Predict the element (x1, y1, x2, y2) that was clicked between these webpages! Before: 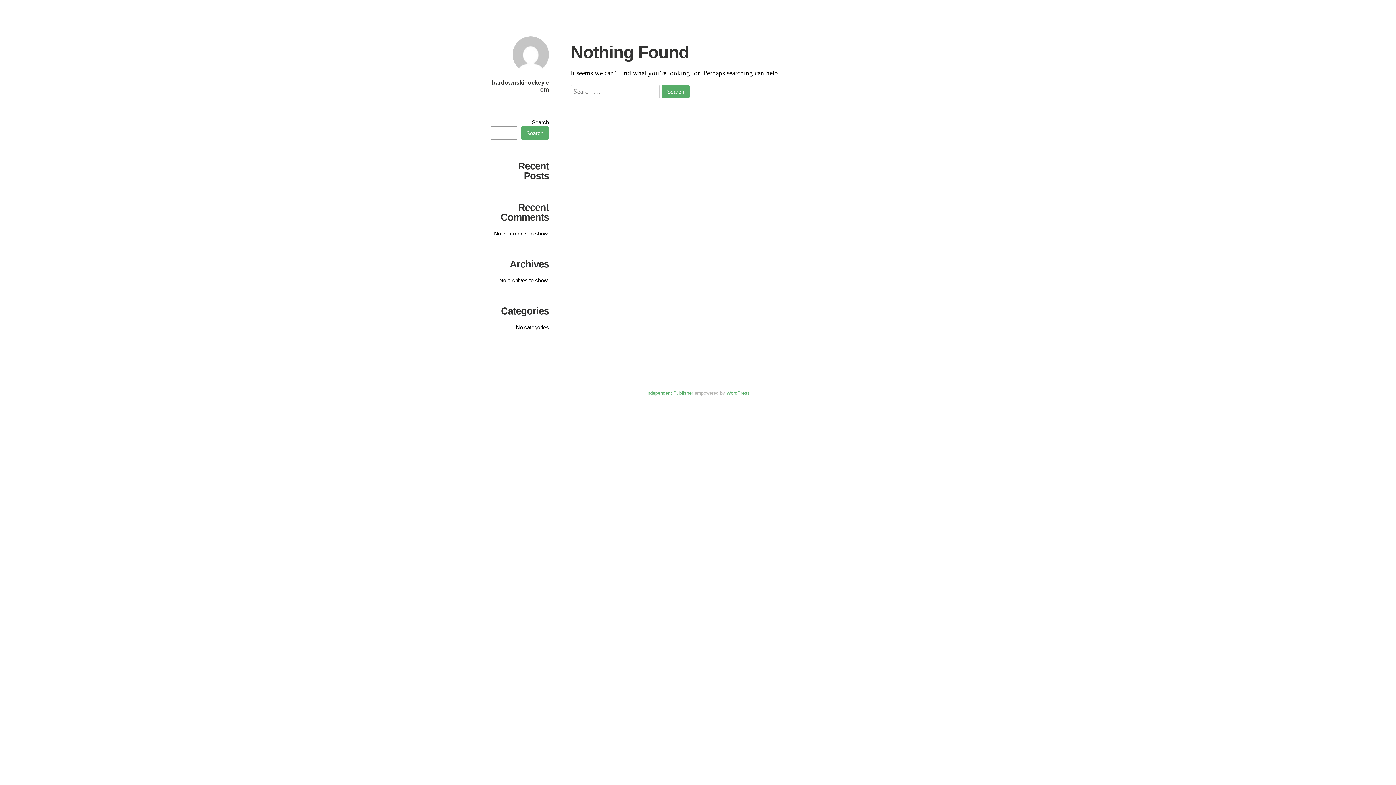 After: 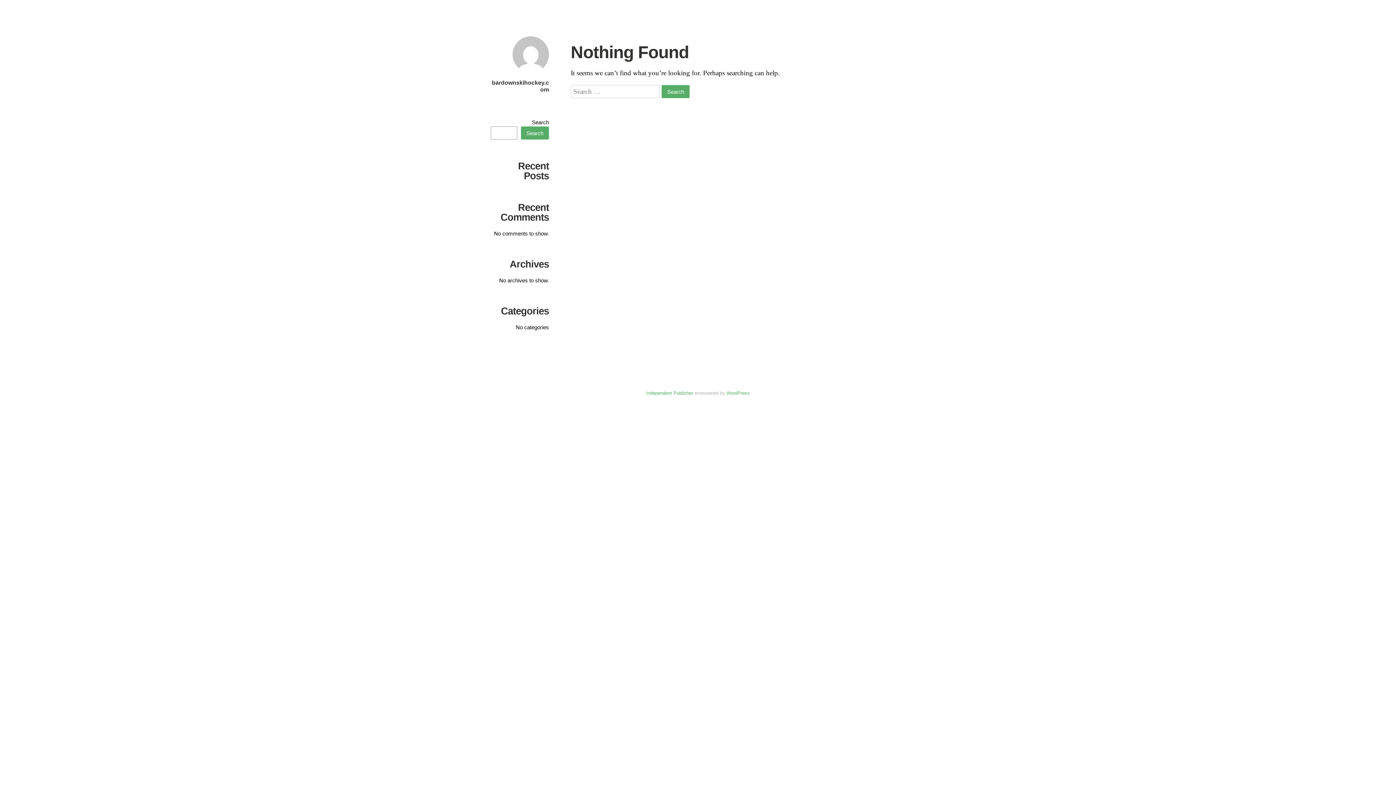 Action: bbox: (512, 70, 549, 77)